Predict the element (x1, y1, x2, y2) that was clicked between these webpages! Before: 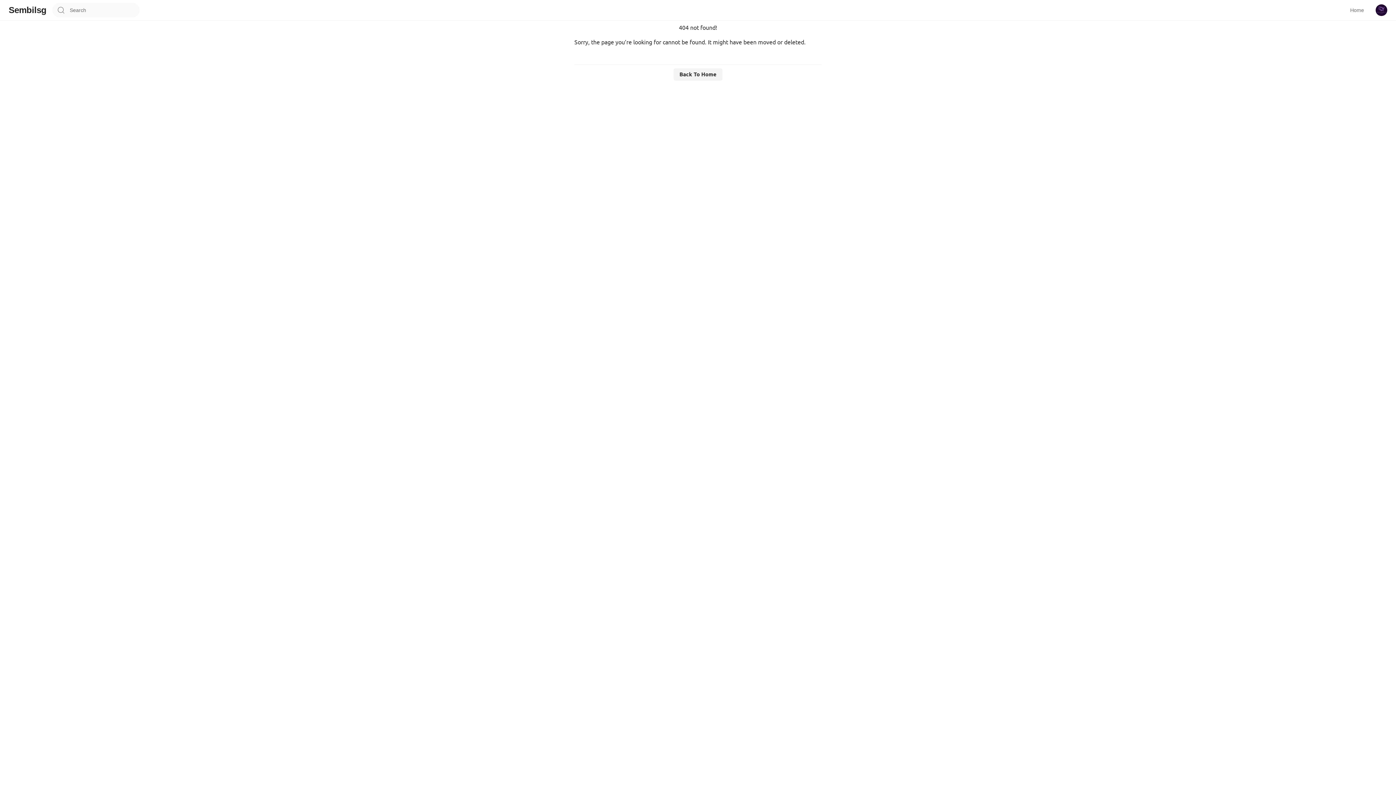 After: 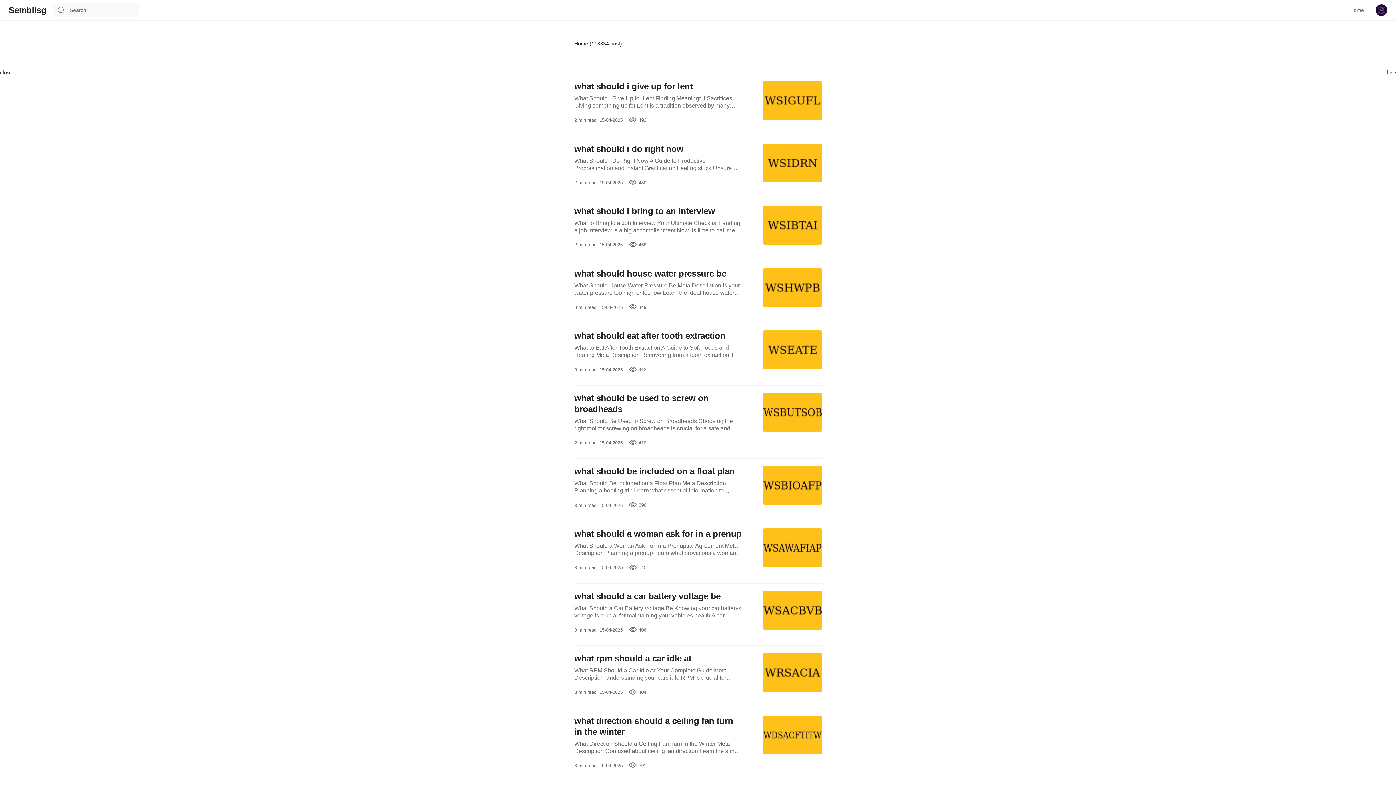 Action: bbox: (8, 4, 46, 15) label: Homepage